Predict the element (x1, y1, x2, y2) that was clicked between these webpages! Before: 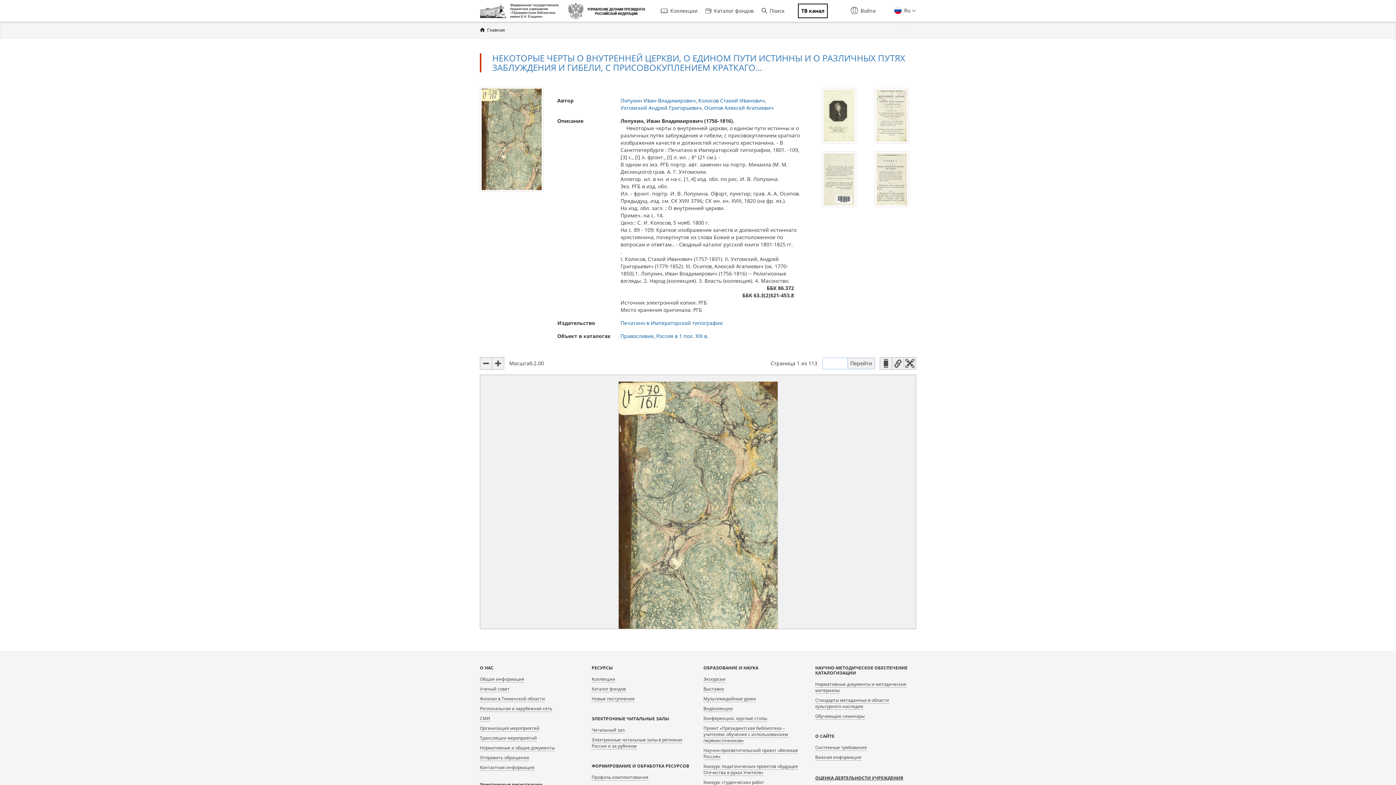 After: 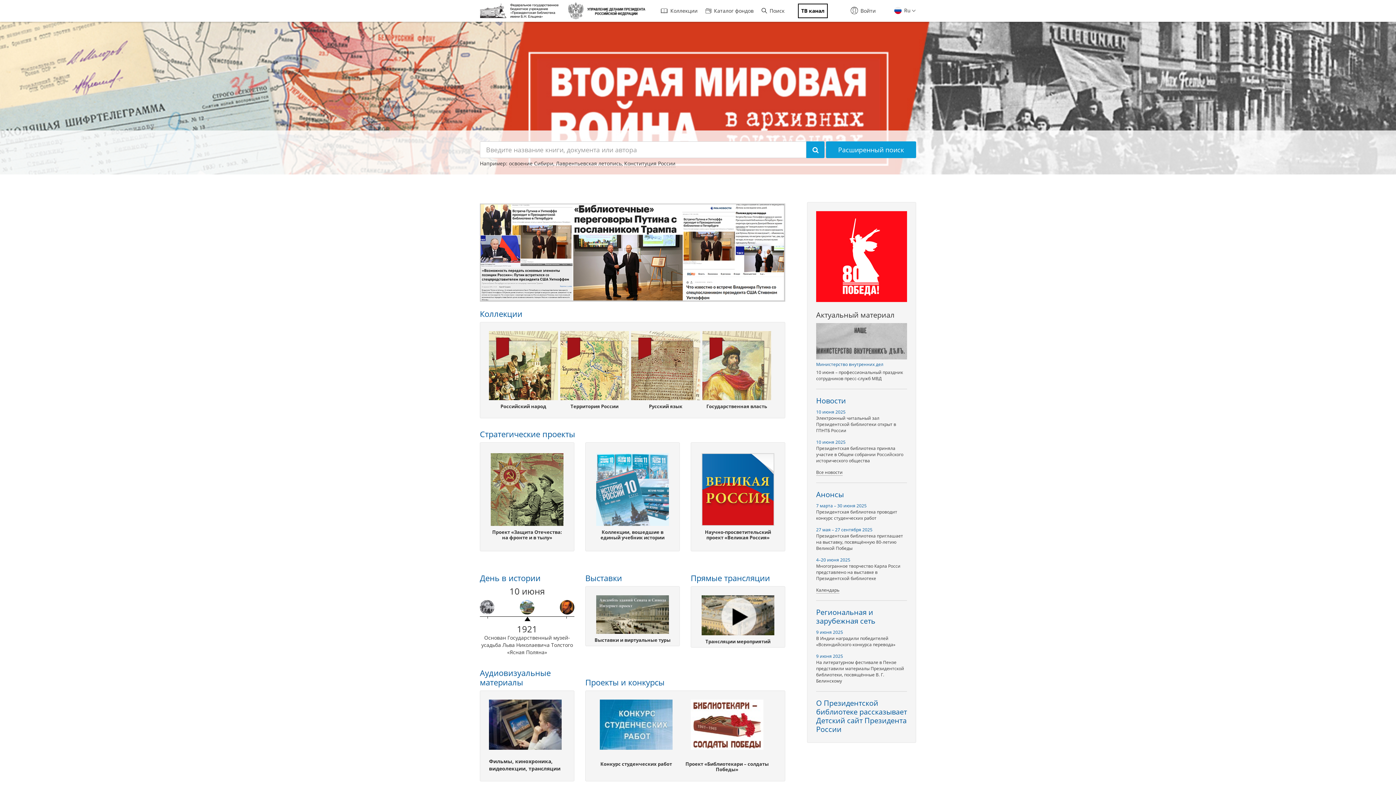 Action: bbox: (480, 2, 562, 19)